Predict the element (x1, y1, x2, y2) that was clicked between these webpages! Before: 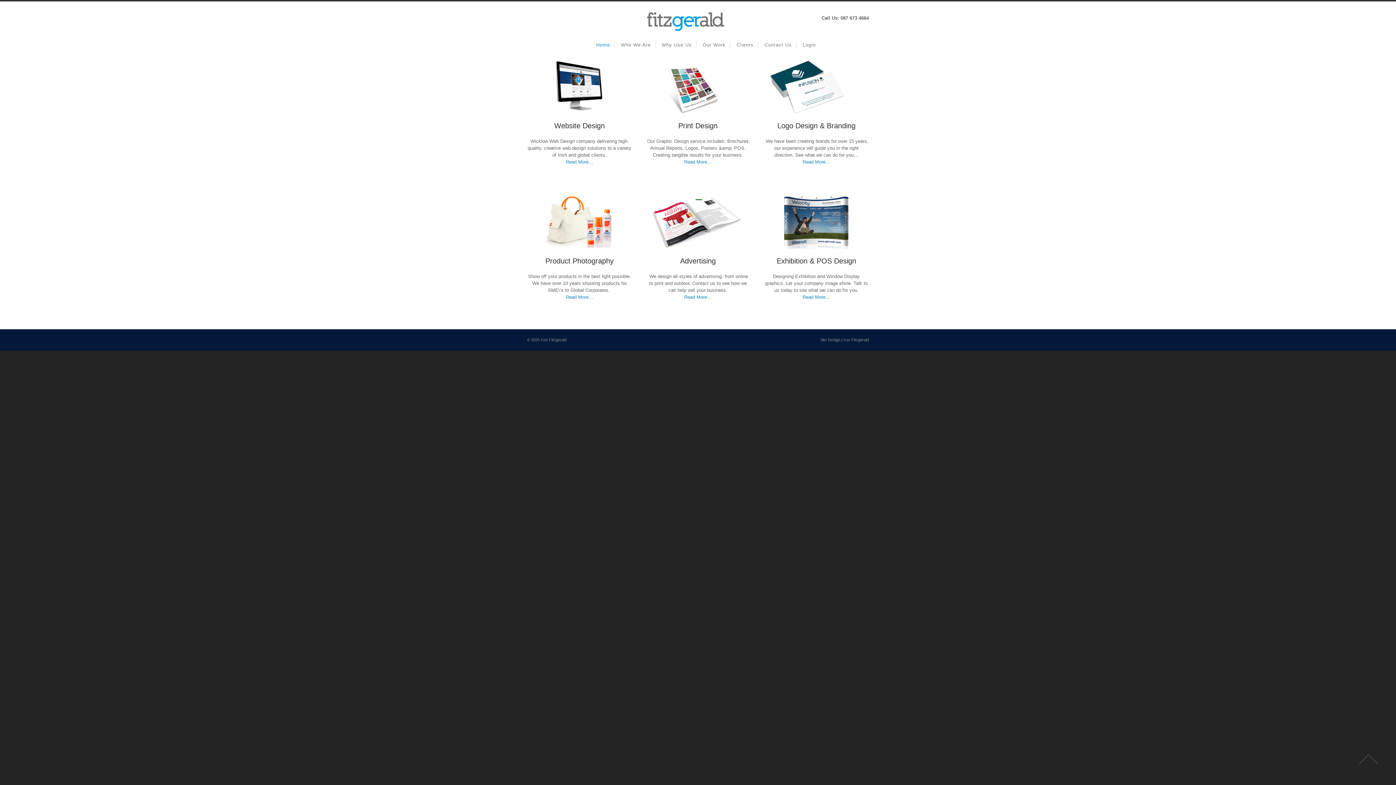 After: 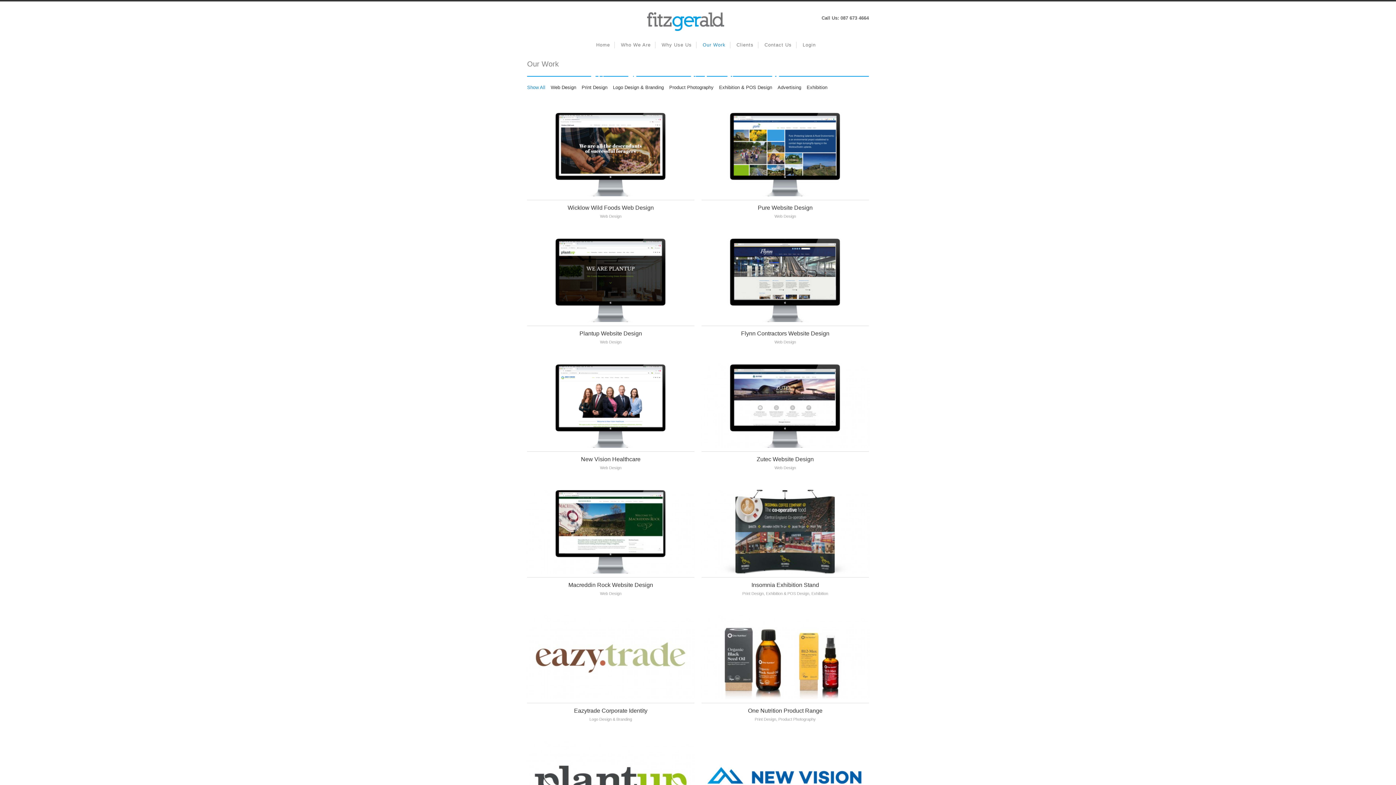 Action: bbox: (645, 194, 750, 248)